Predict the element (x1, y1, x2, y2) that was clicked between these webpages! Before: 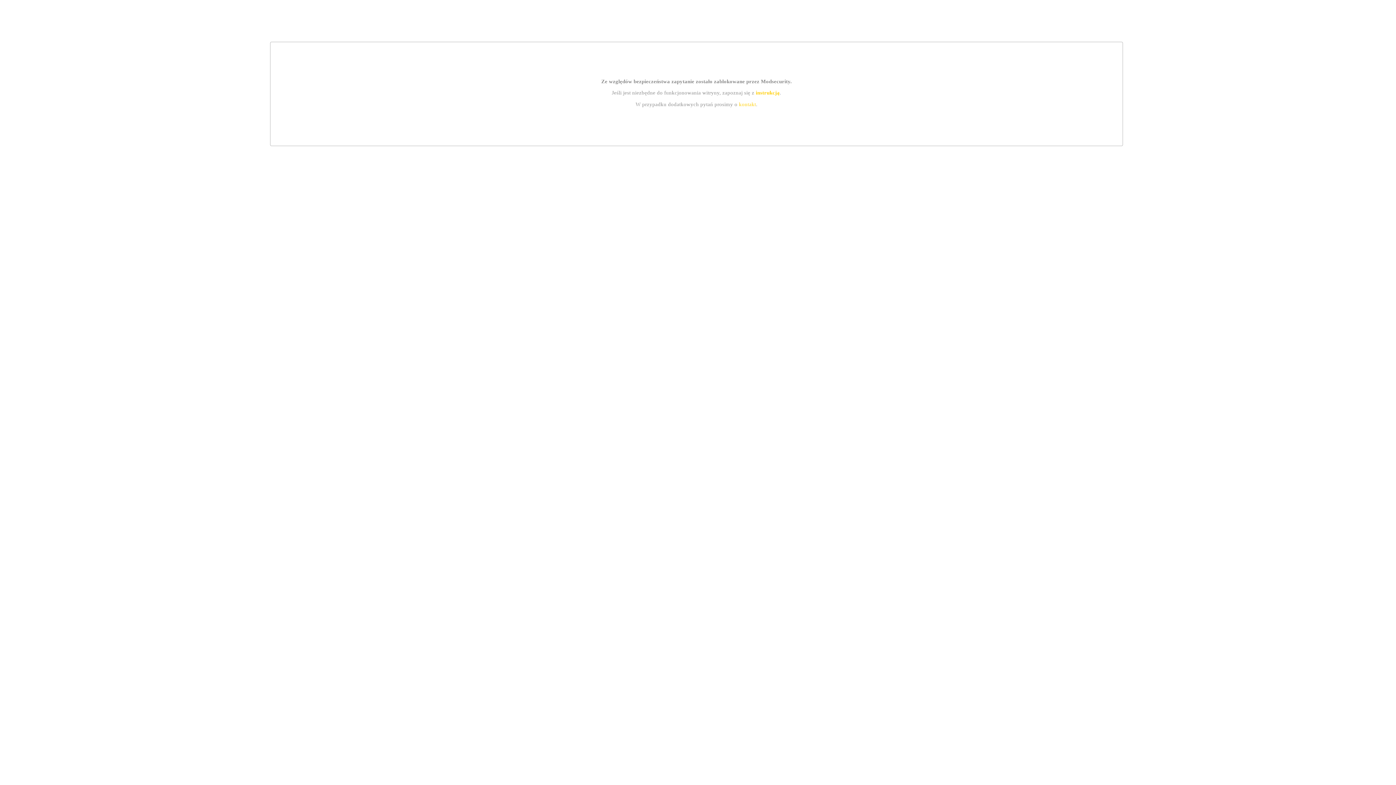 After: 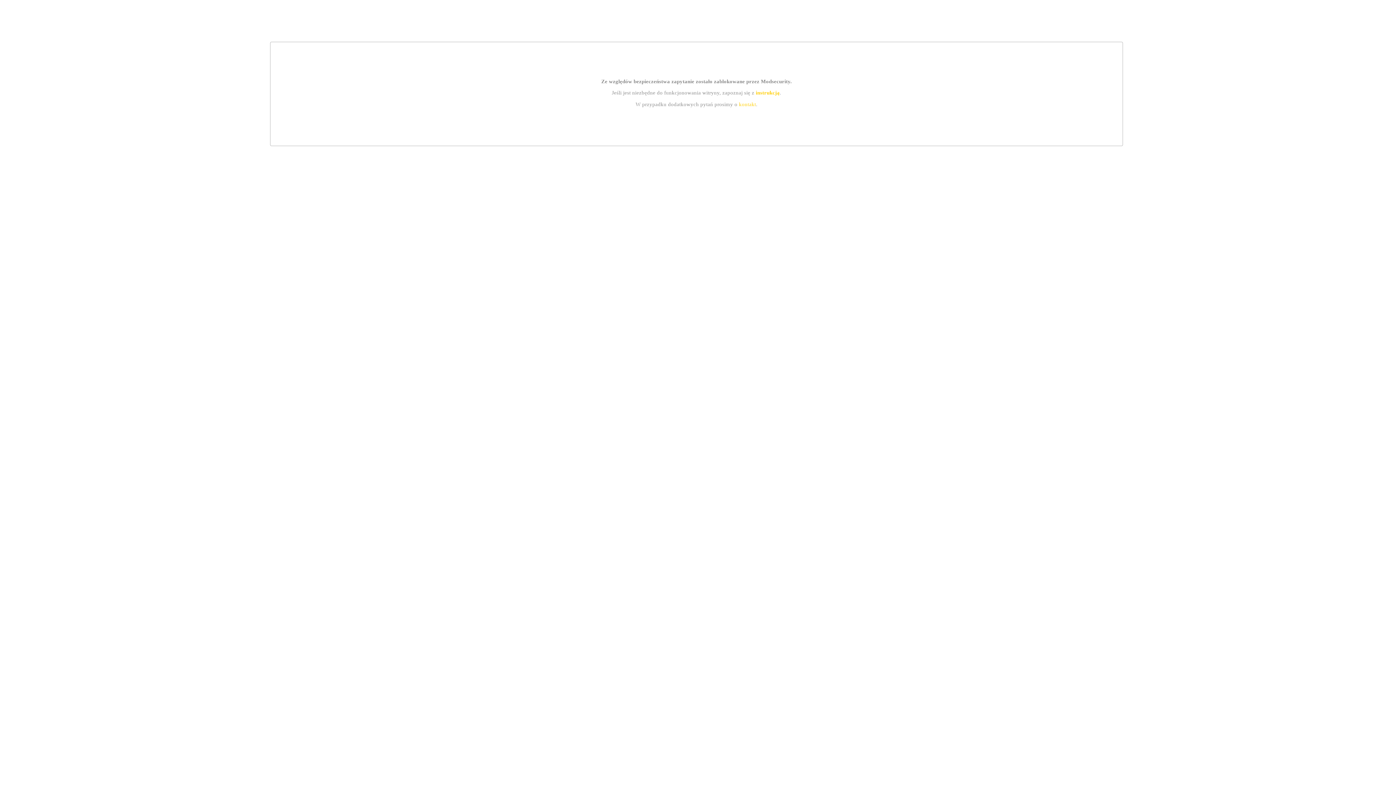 Action: label: kontakt bbox: (739, 101, 756, 107)